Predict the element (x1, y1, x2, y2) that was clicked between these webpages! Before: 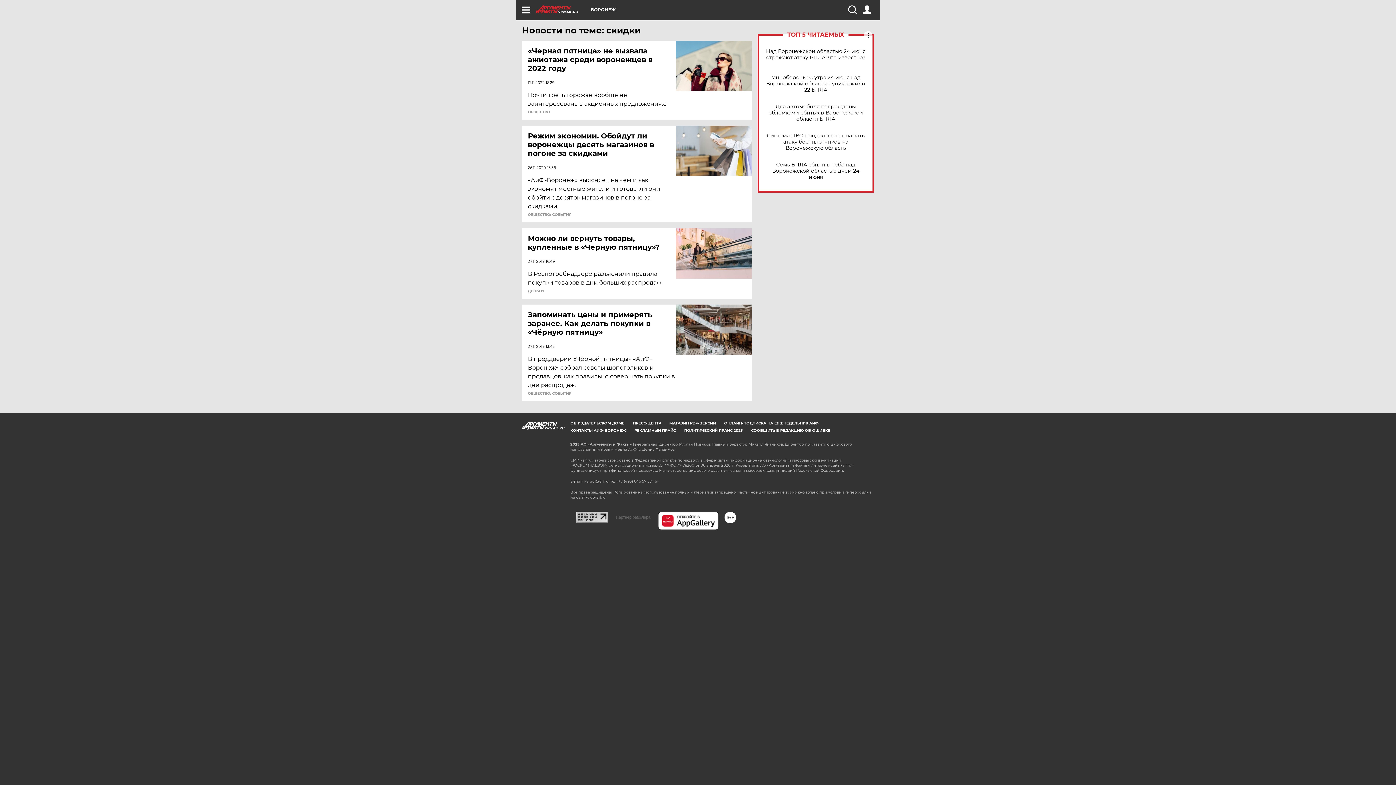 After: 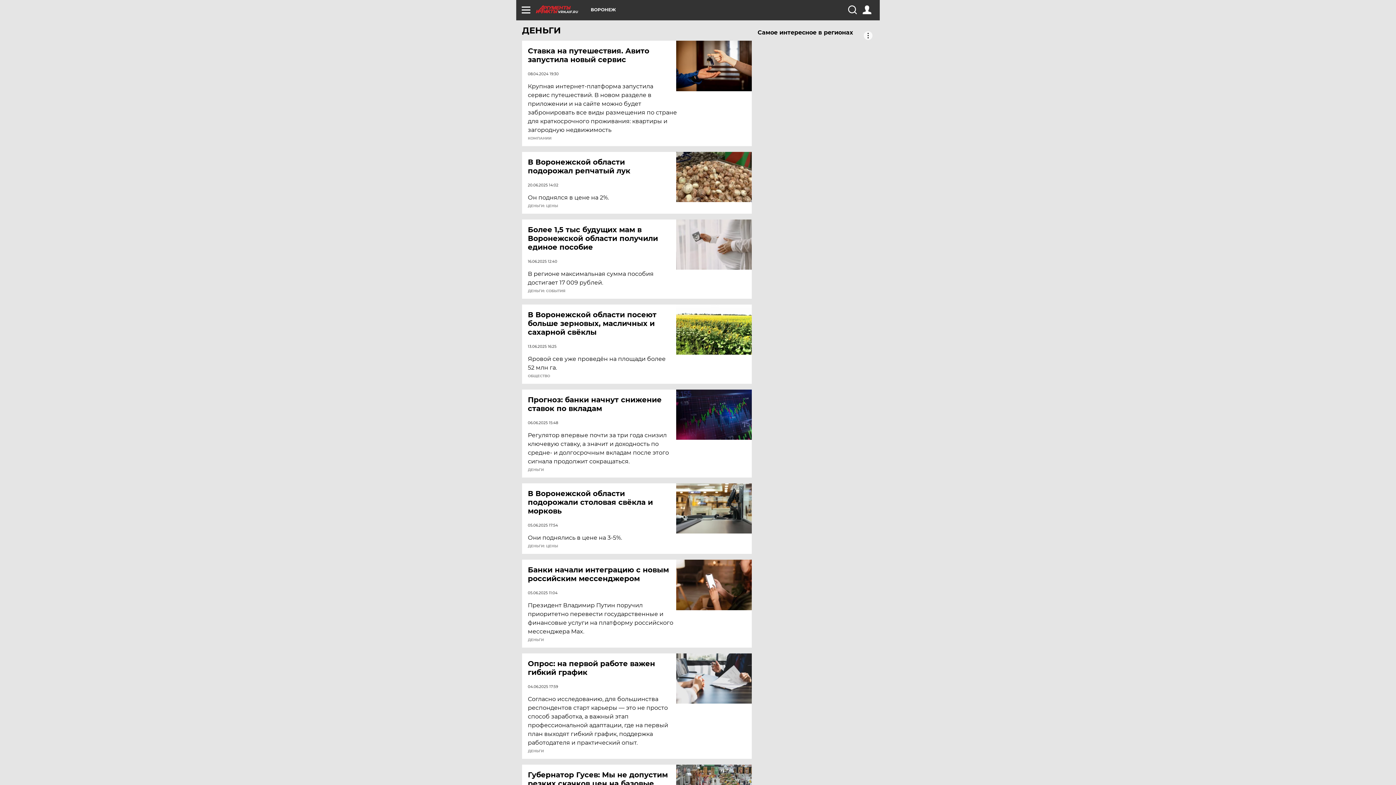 Action: bbox: (528, 289, 544, 293) label: ДЕНЬГИ